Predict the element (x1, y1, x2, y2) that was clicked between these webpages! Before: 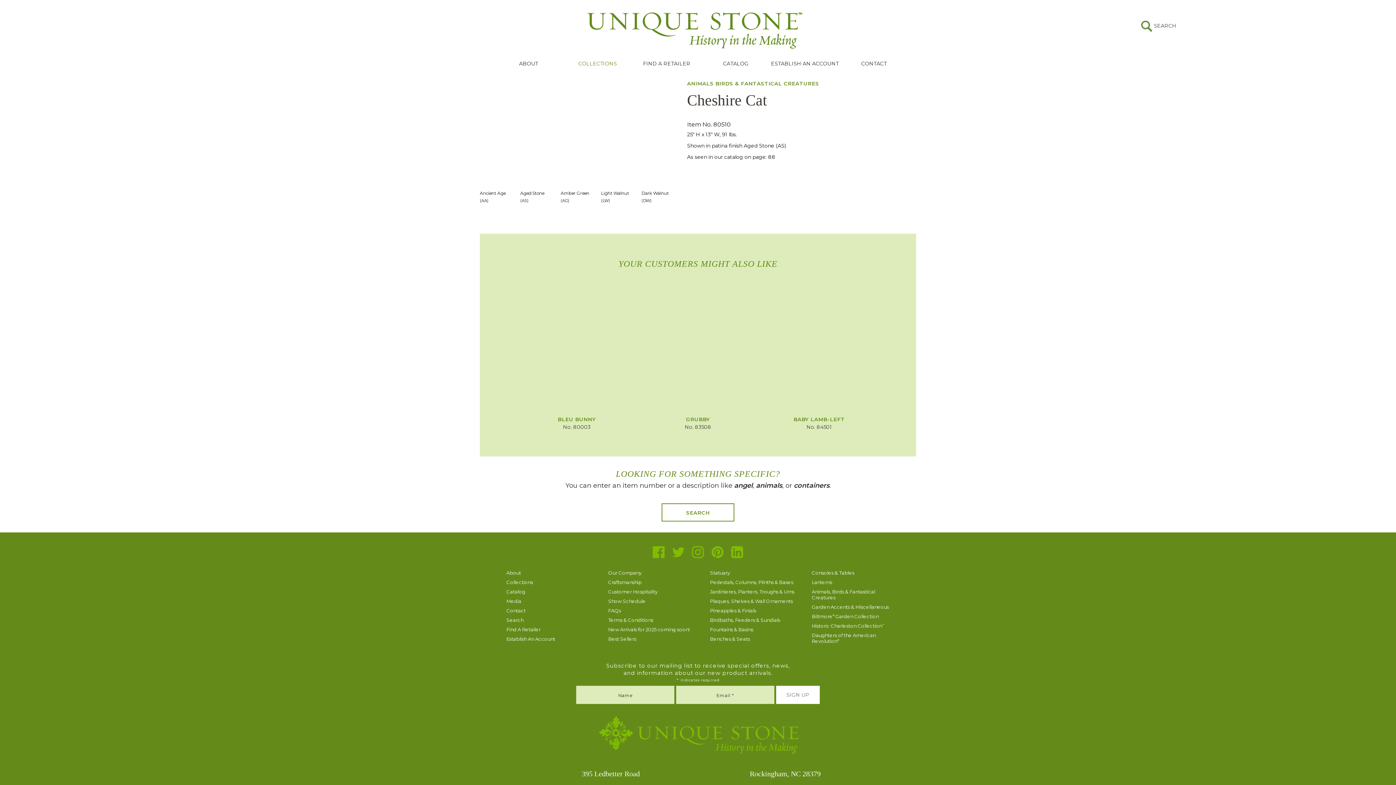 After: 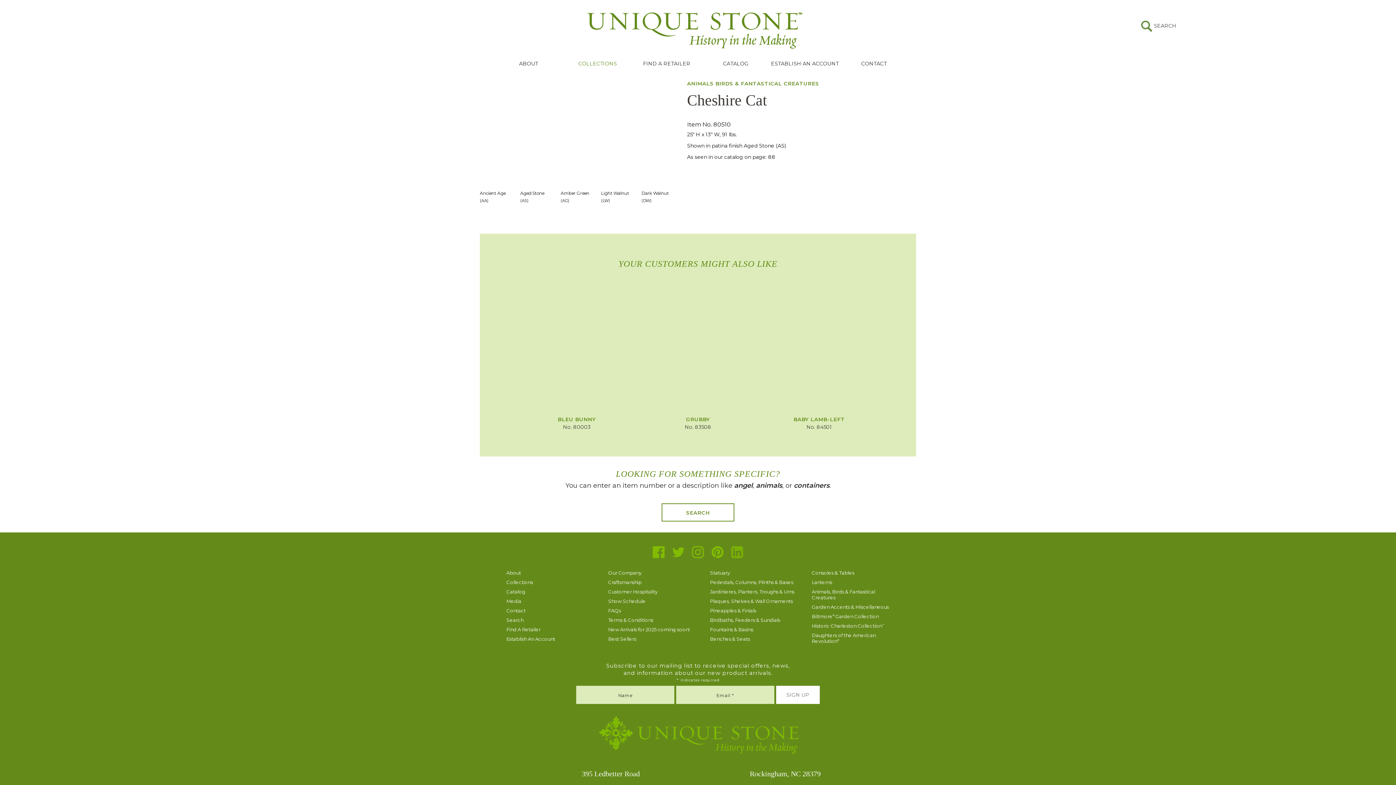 Action: bbox: (728, 552, 746, 558)